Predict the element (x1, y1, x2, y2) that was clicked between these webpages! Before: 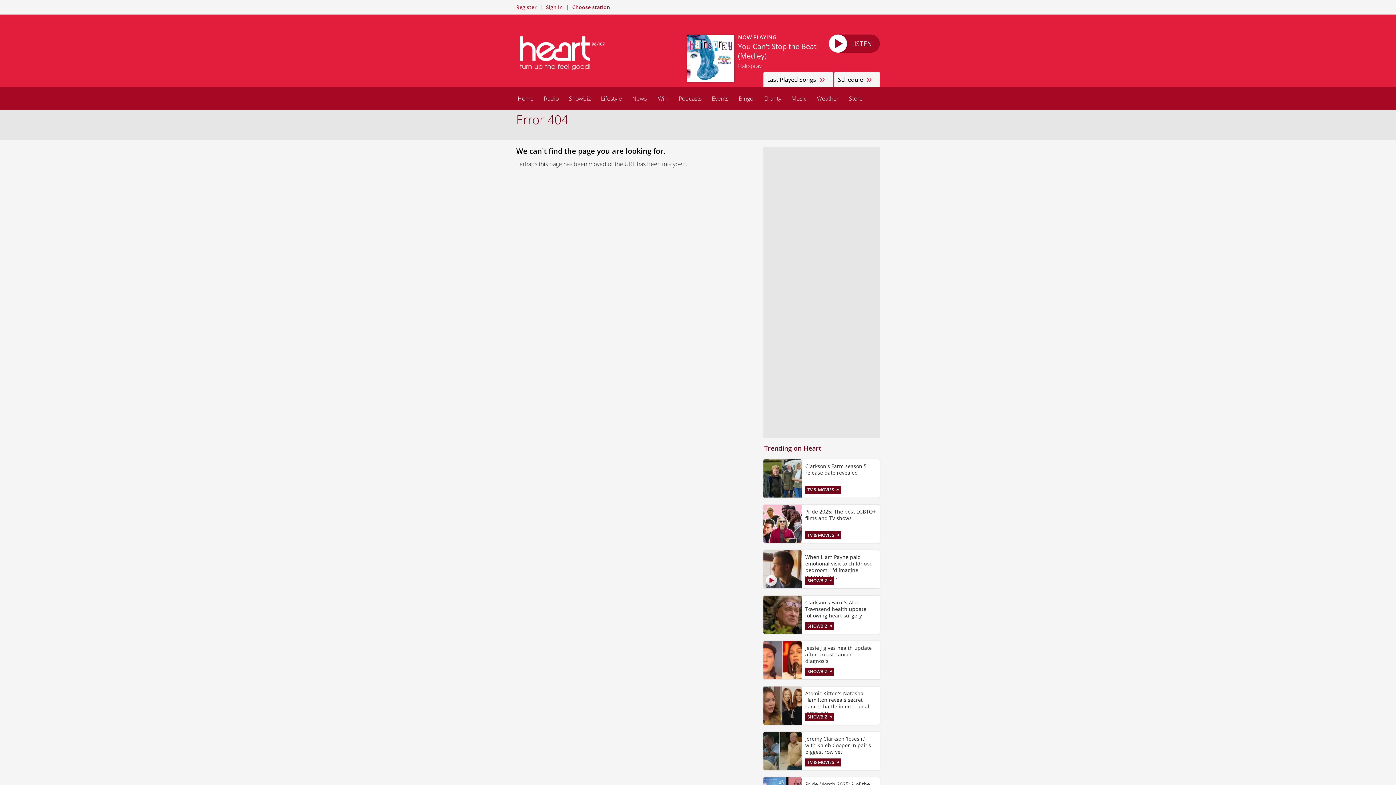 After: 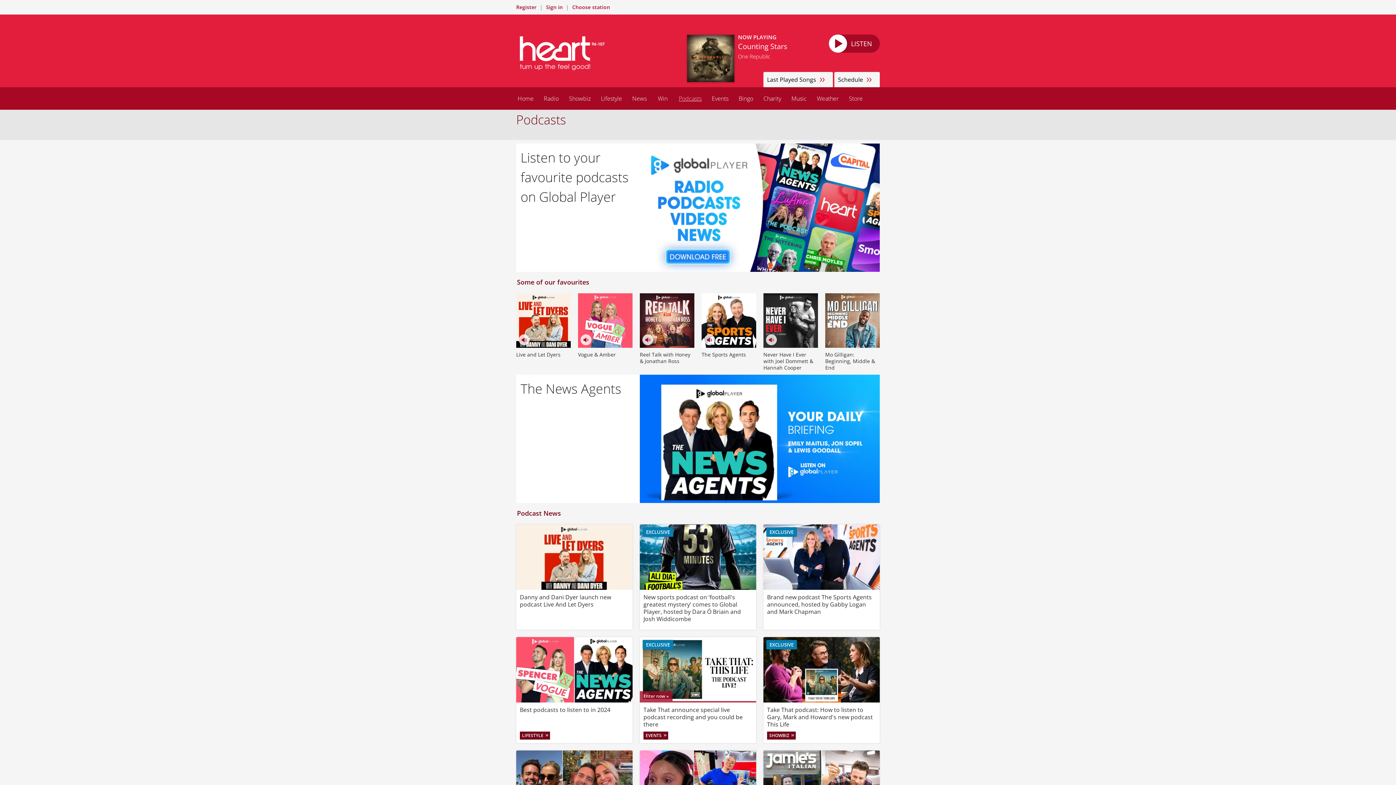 Action: bbox: (673, 87, 706, 109) label: Podcasts